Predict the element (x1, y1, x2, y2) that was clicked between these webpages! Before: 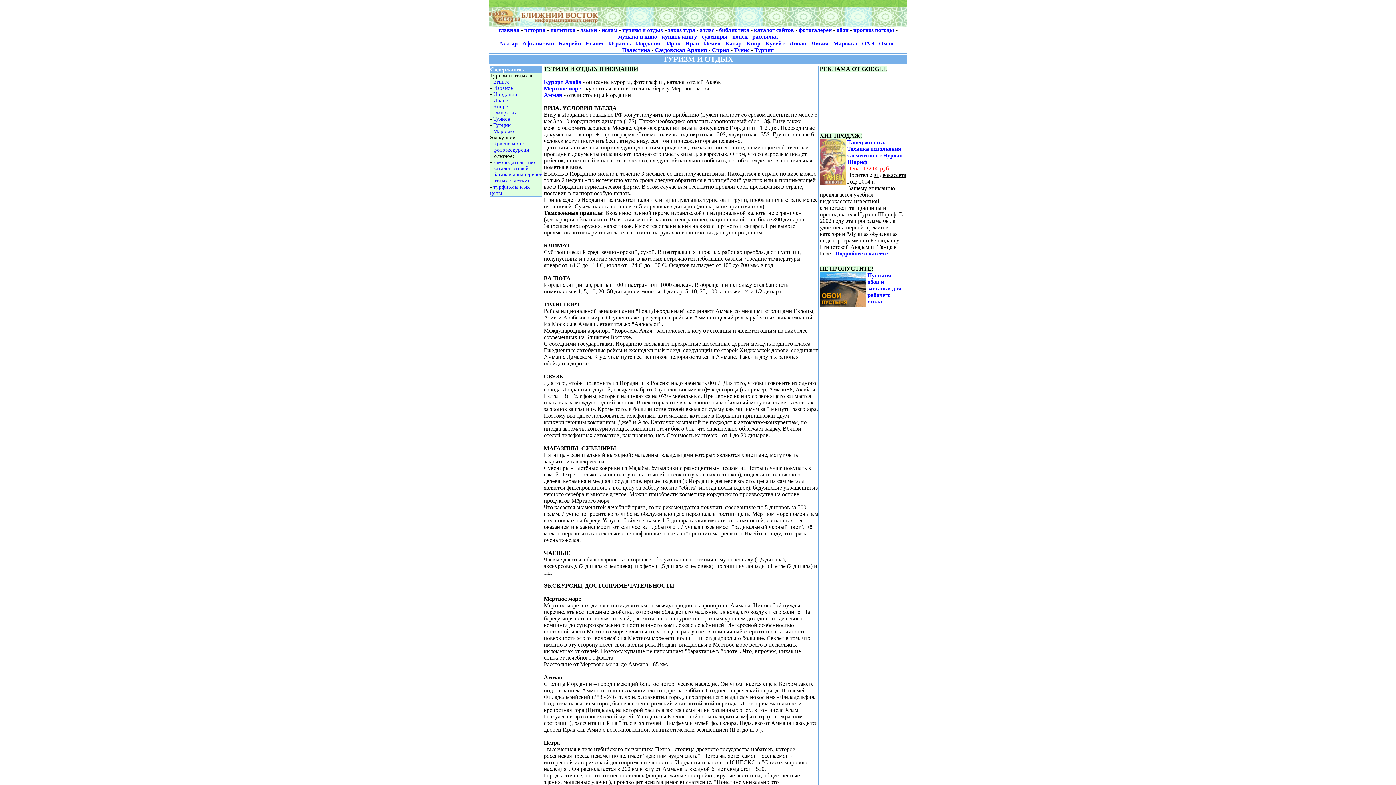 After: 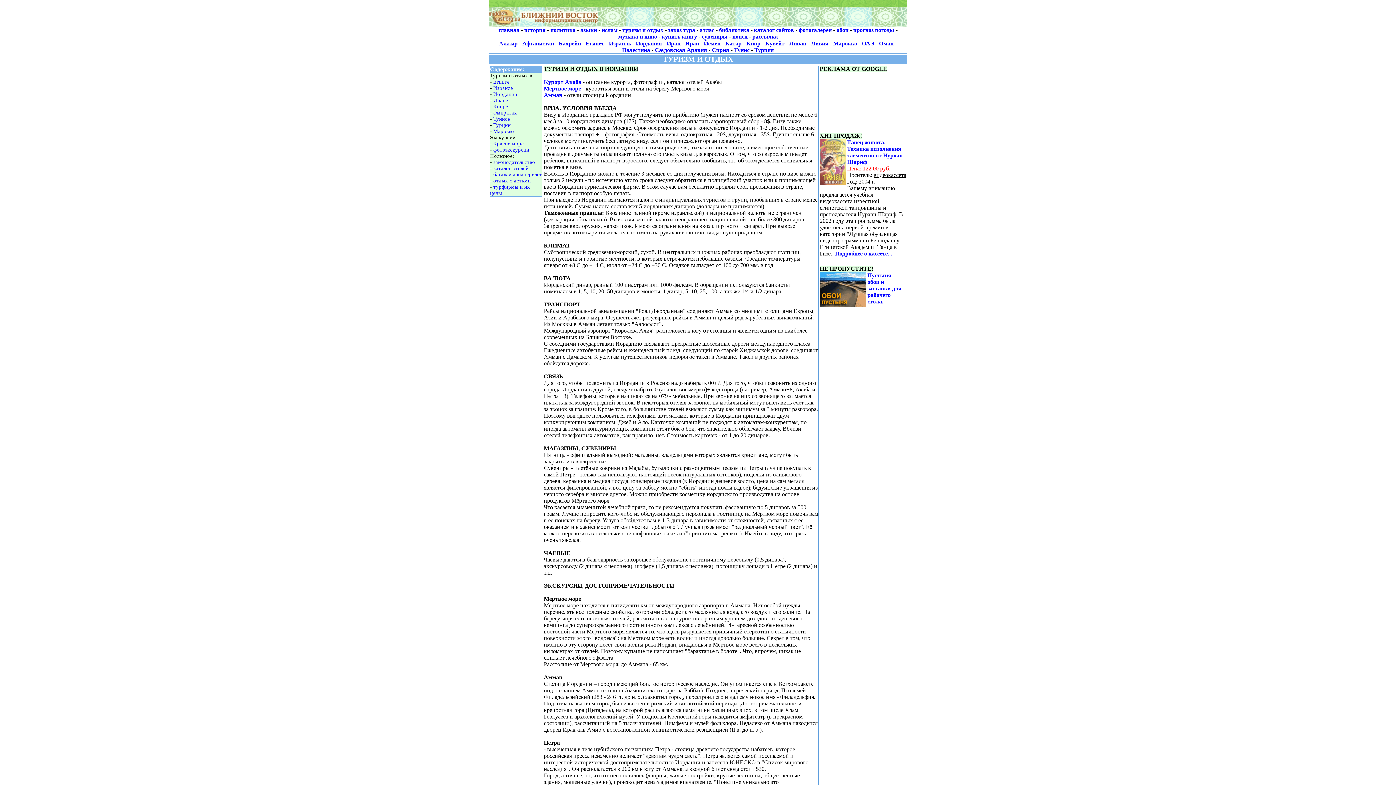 Action: label: Иордании bbox: (493, 91, 517, 97)